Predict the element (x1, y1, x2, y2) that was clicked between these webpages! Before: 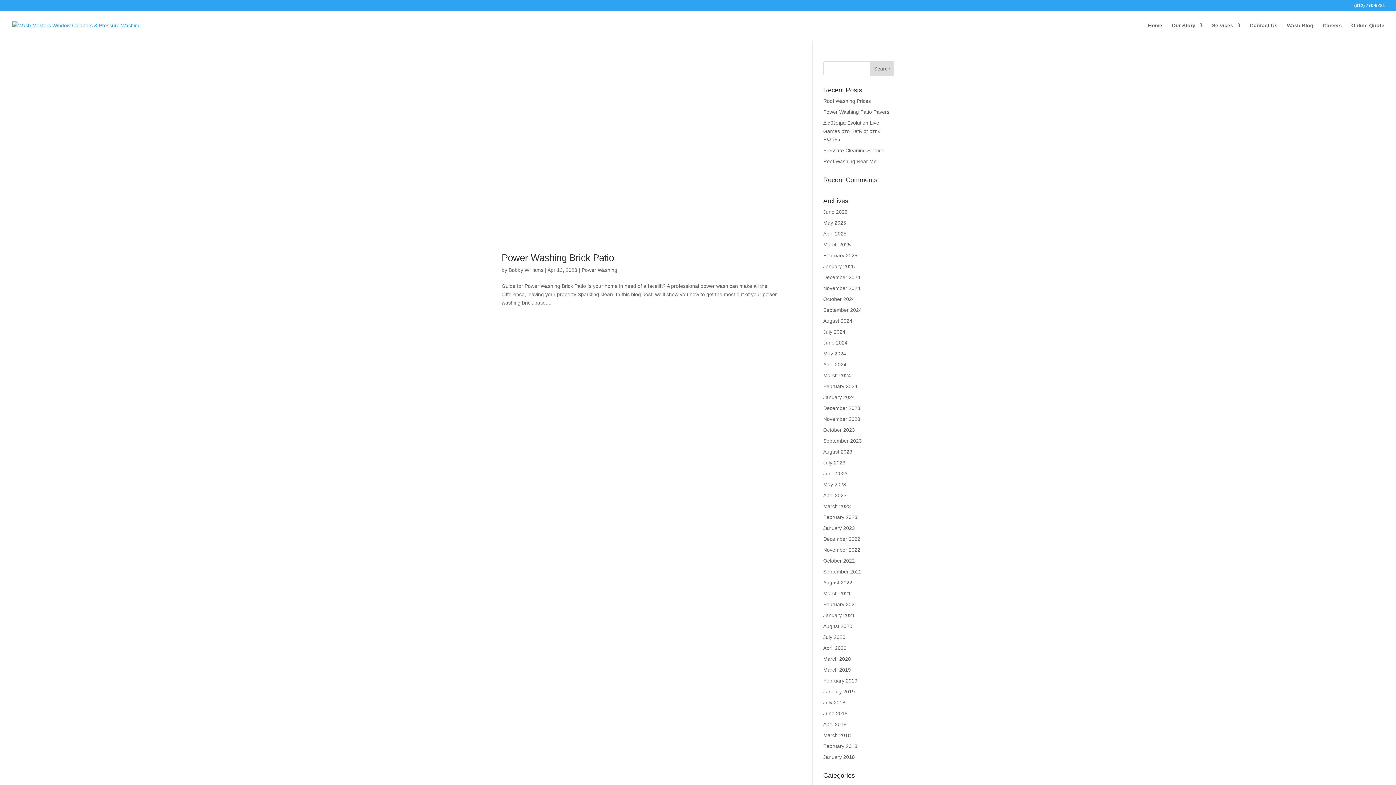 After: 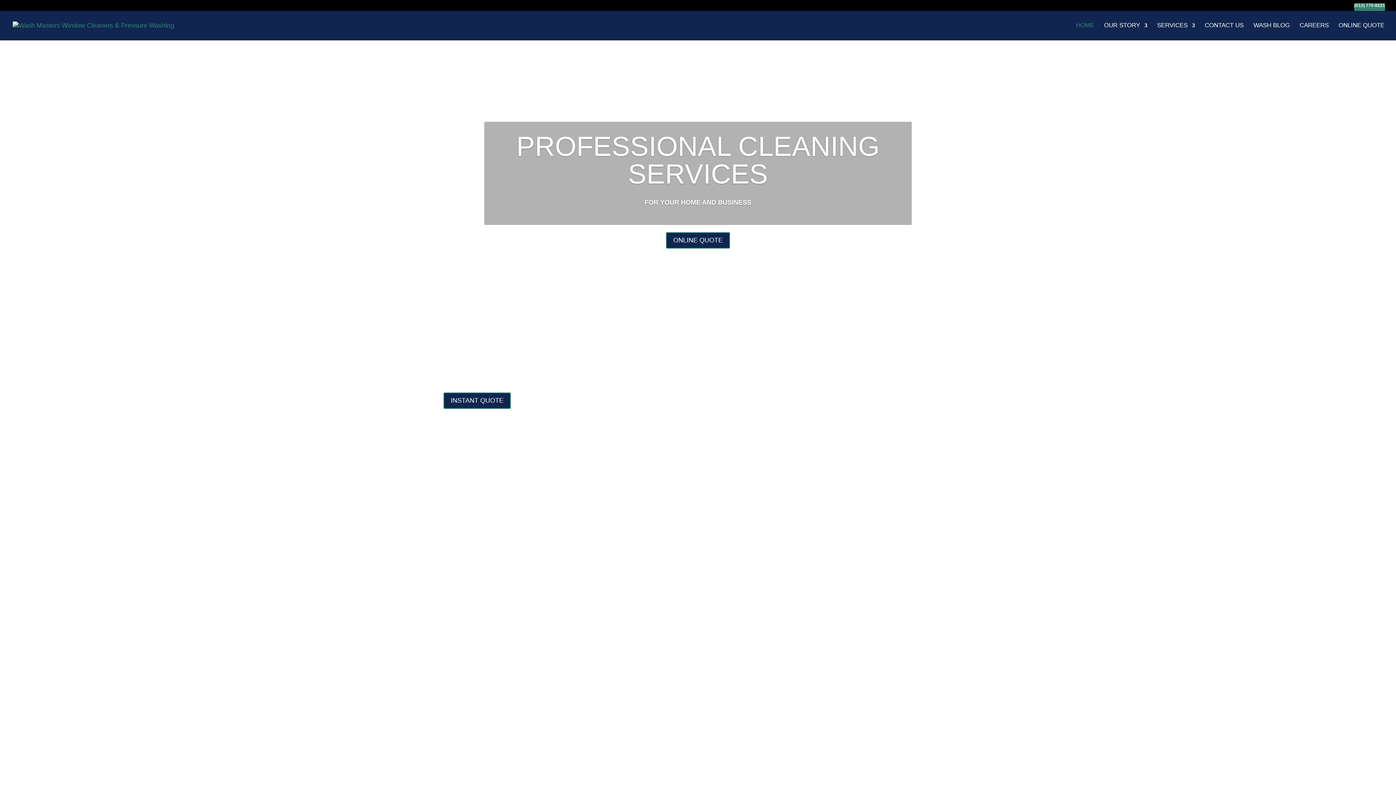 Action: bbox: (1148, 22, 1162, 40) label: Home